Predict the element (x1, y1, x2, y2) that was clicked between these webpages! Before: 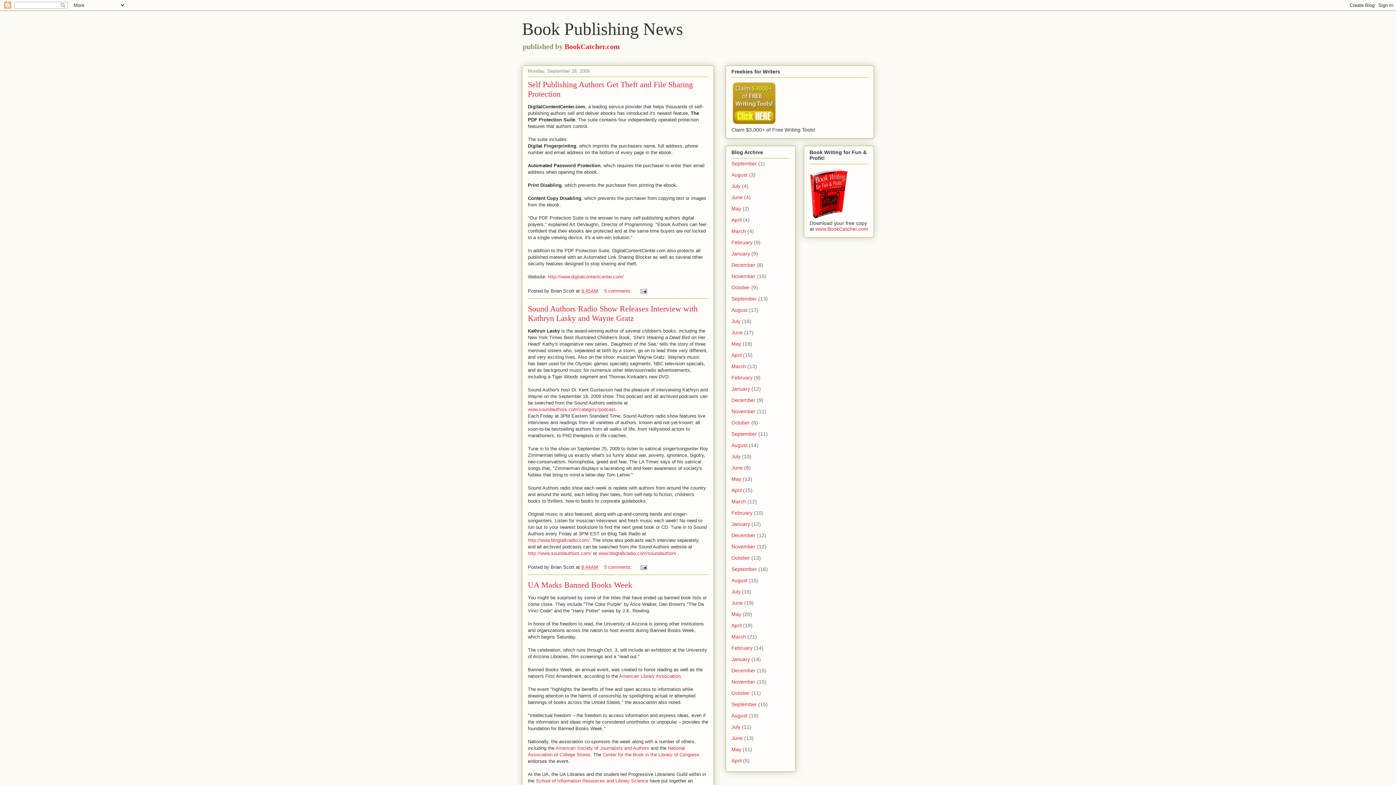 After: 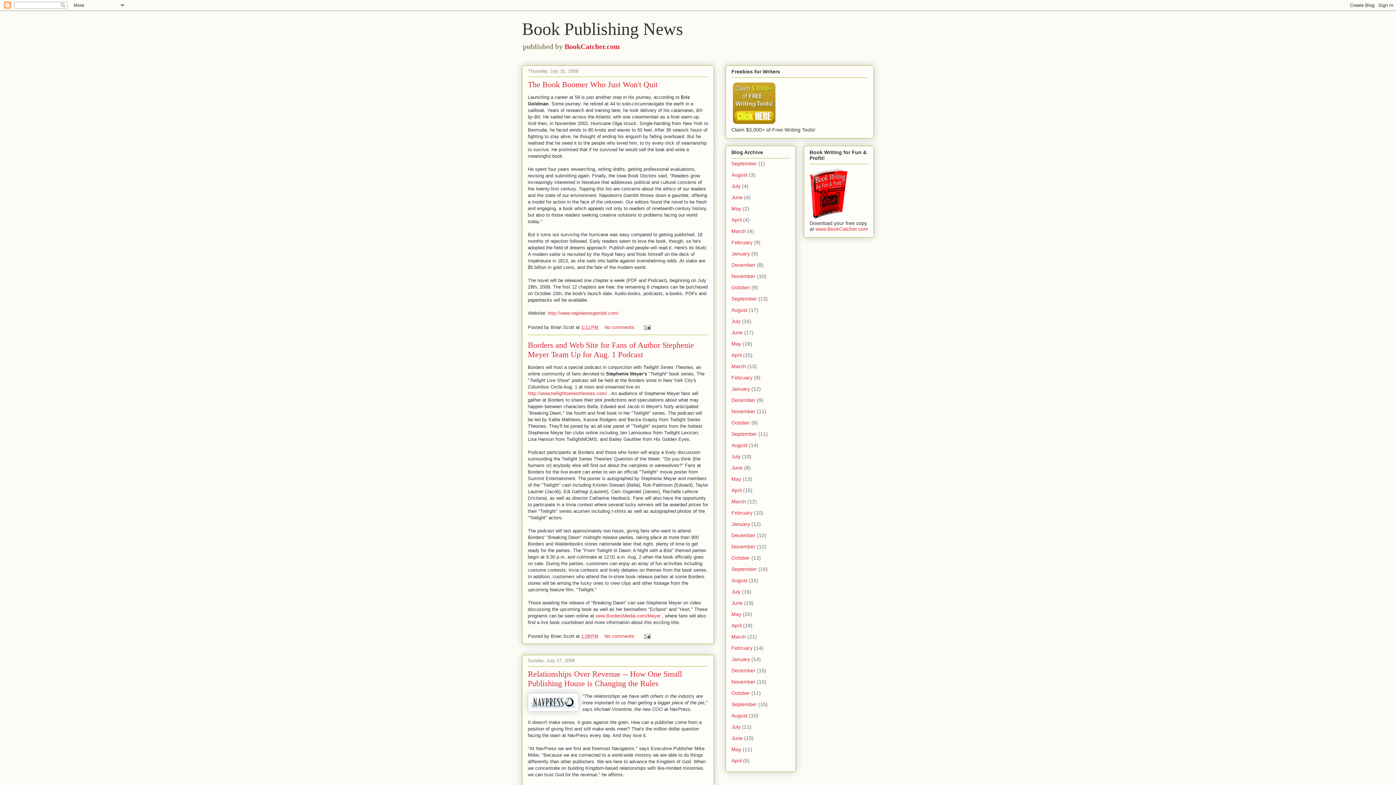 Action: bbox: (731, 589, 740, 594) label: July